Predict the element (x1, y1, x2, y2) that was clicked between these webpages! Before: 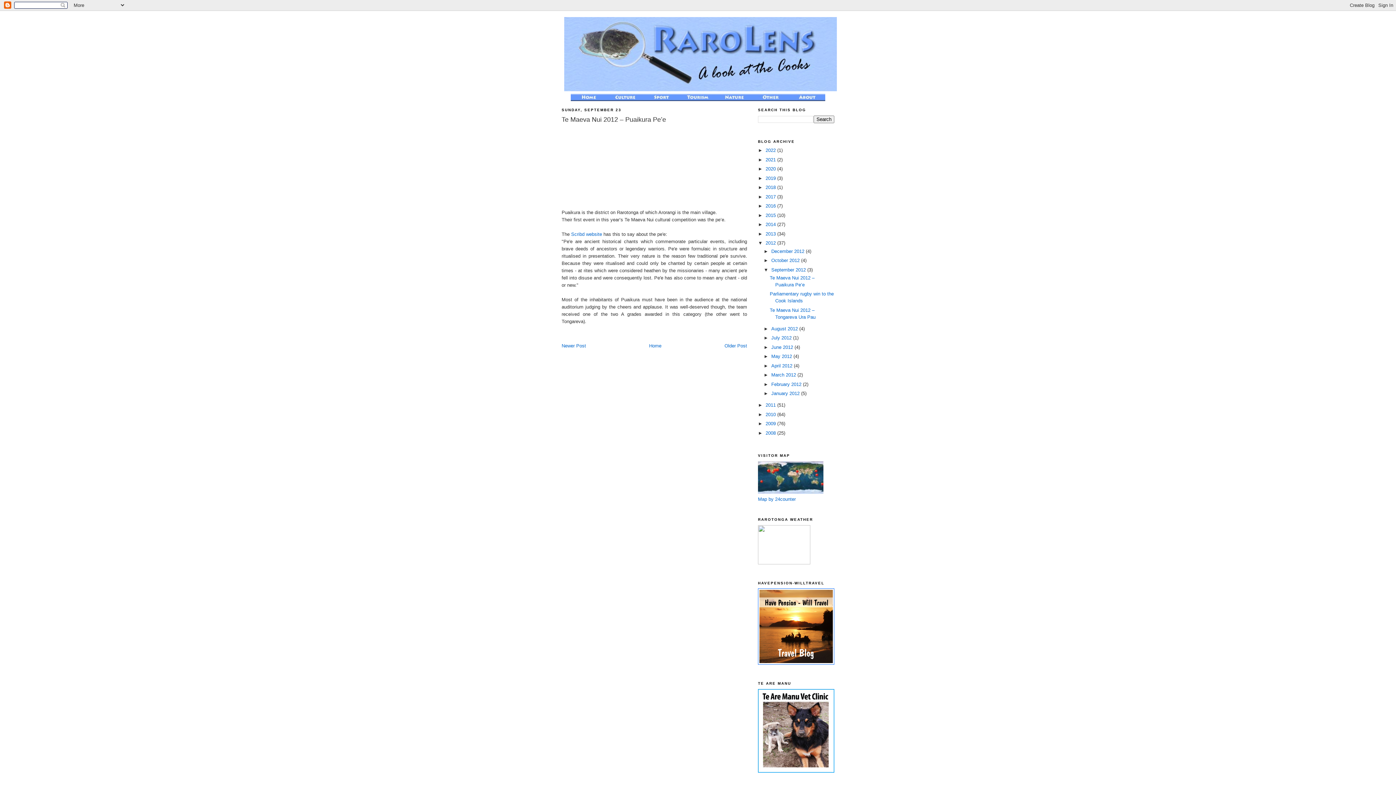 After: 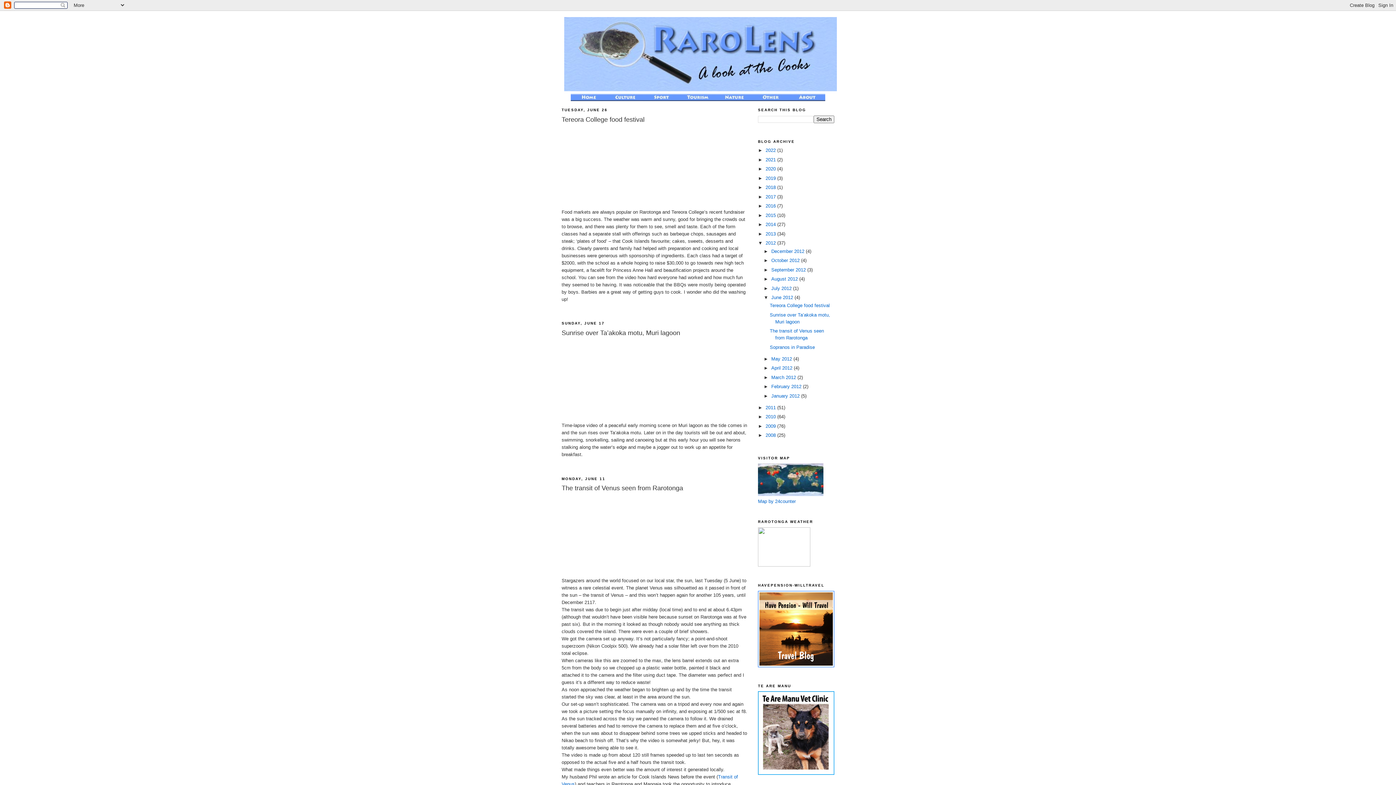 Action: label: June 2012  bbox: (771, 344, 794, 350)